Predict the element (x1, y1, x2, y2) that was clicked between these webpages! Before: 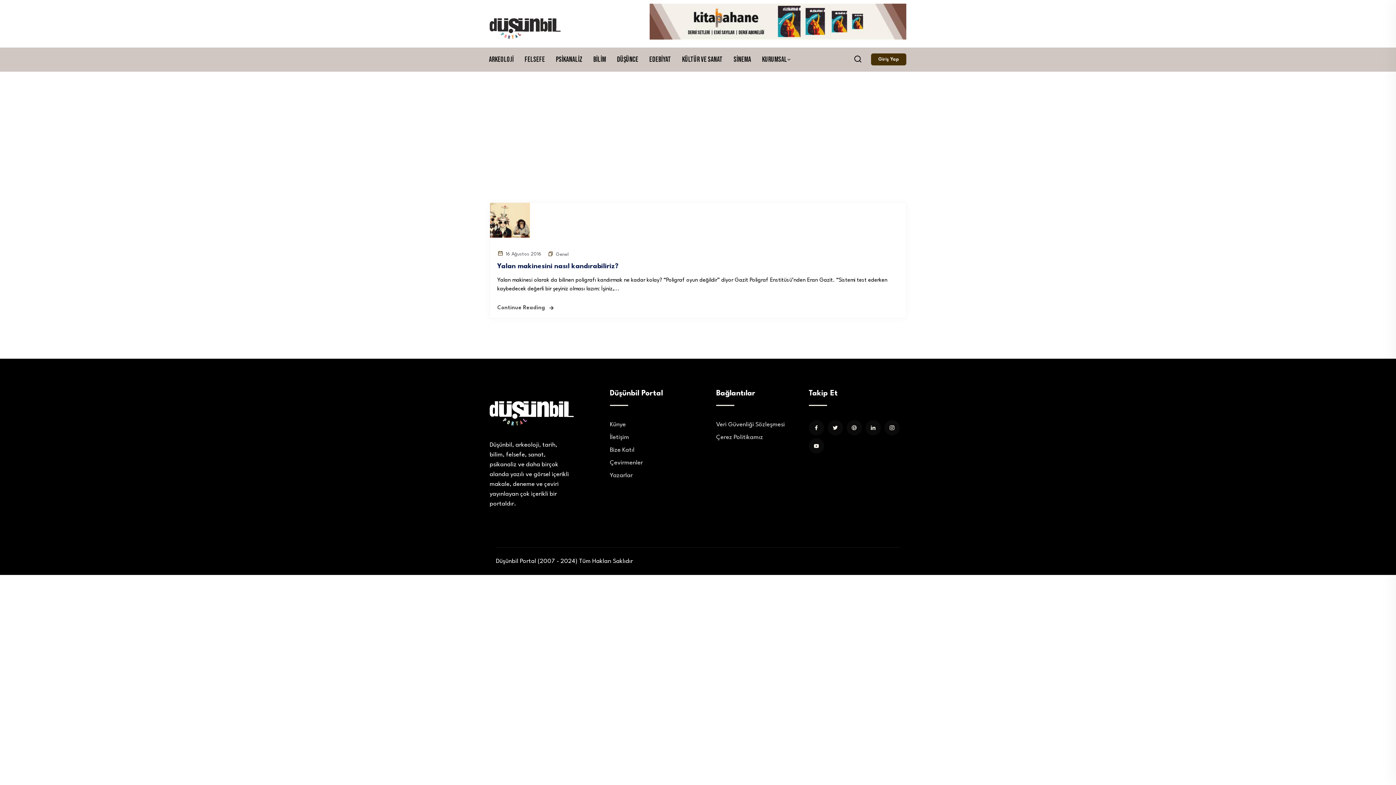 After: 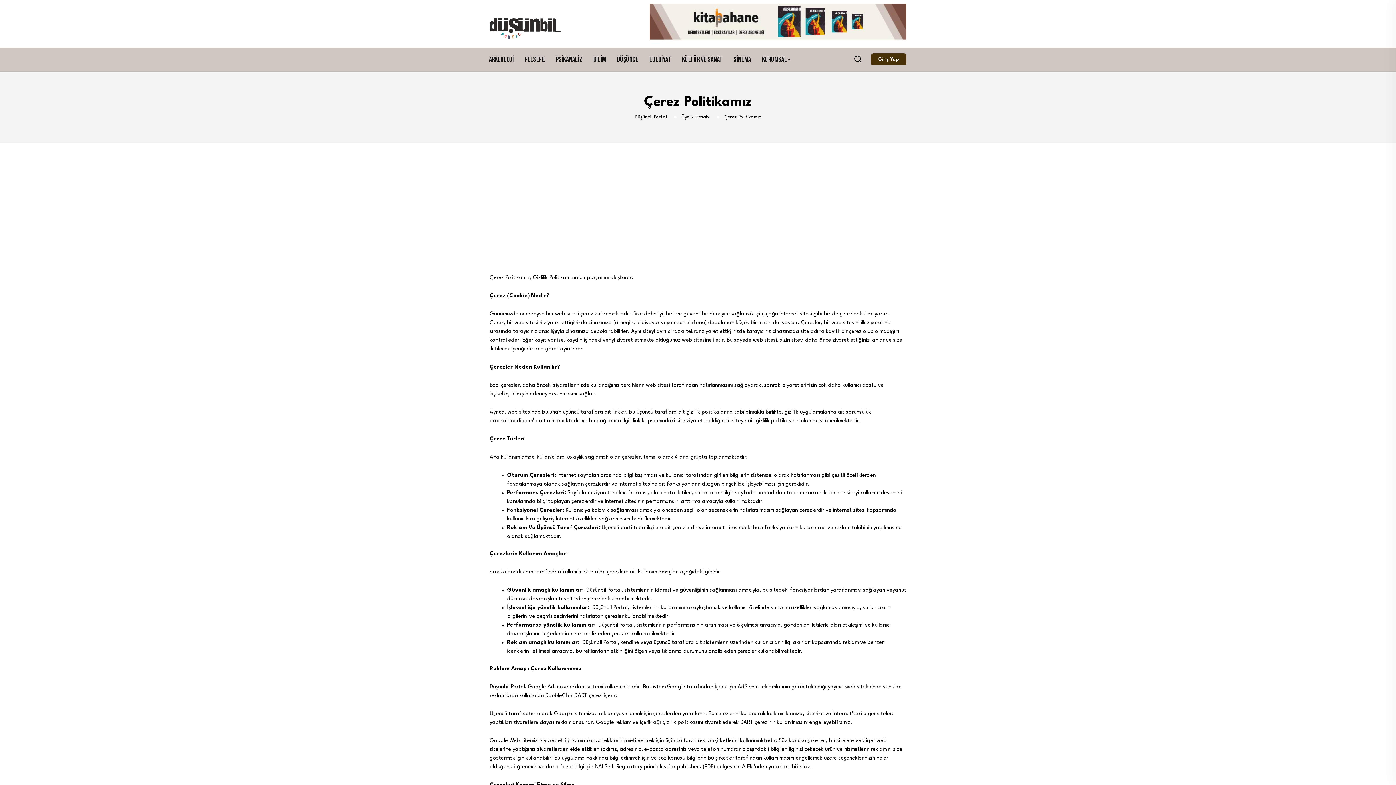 Action: bbox: (716, 431, 763, 444) label: Çerez Politikamız